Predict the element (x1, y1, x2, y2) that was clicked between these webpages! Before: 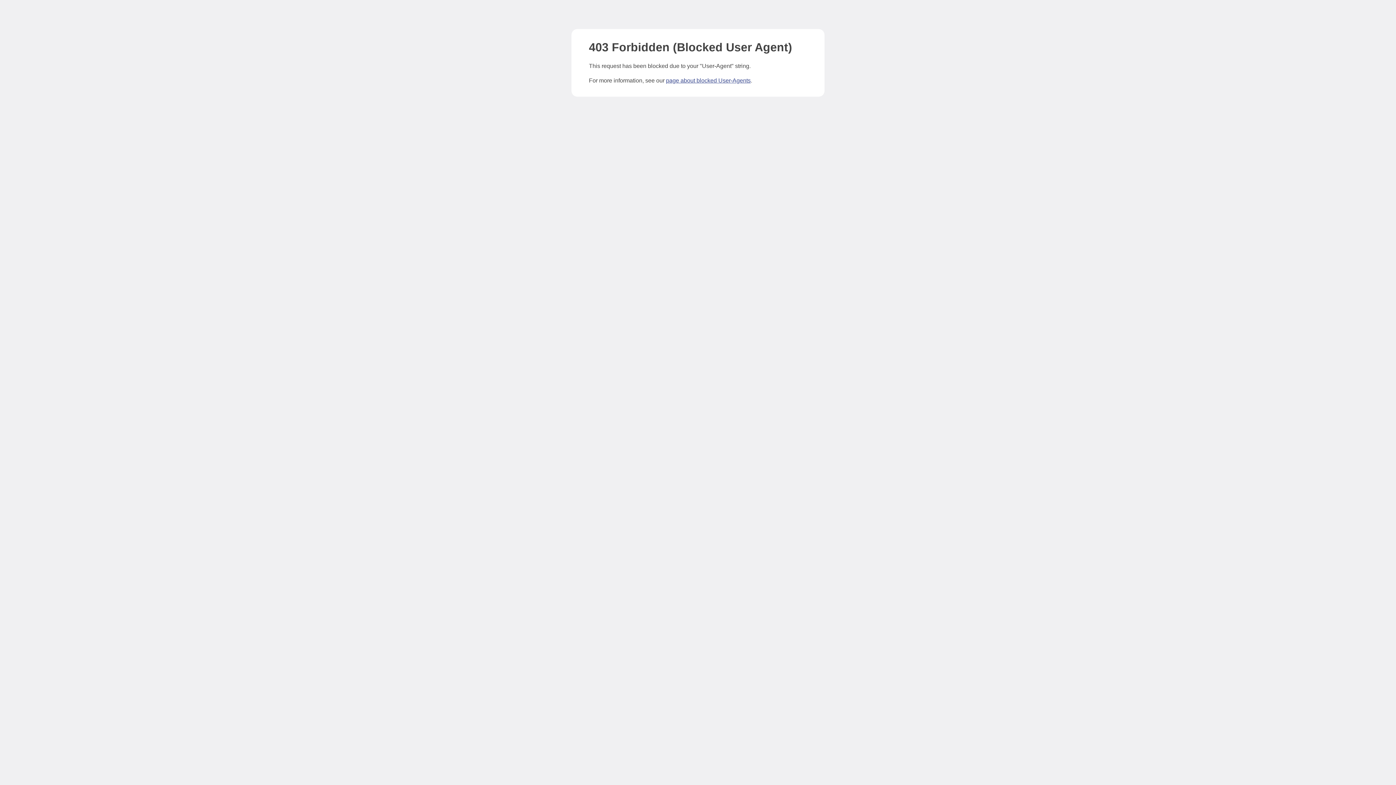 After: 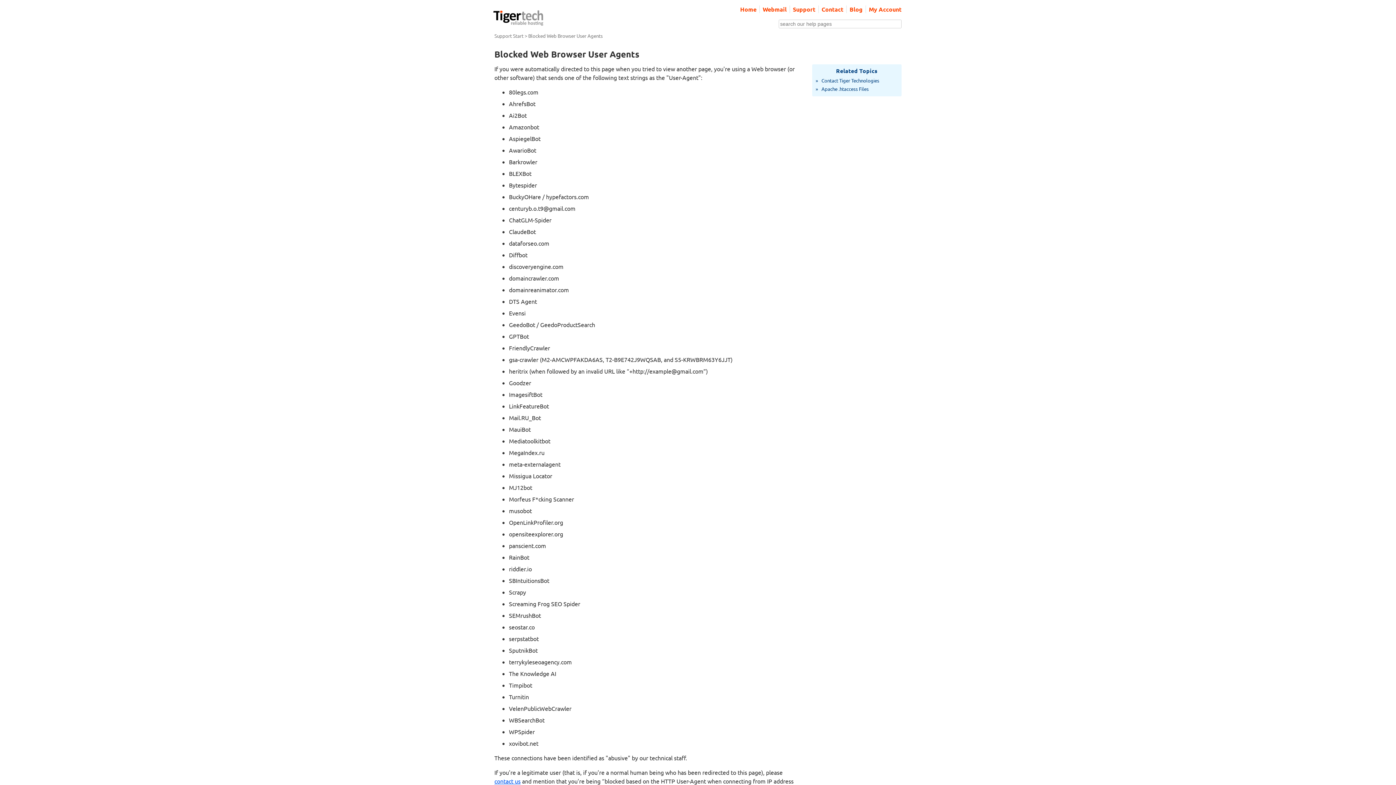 Action: bbox: (666, 77, 750, 83) label: page about blocked User-Agents